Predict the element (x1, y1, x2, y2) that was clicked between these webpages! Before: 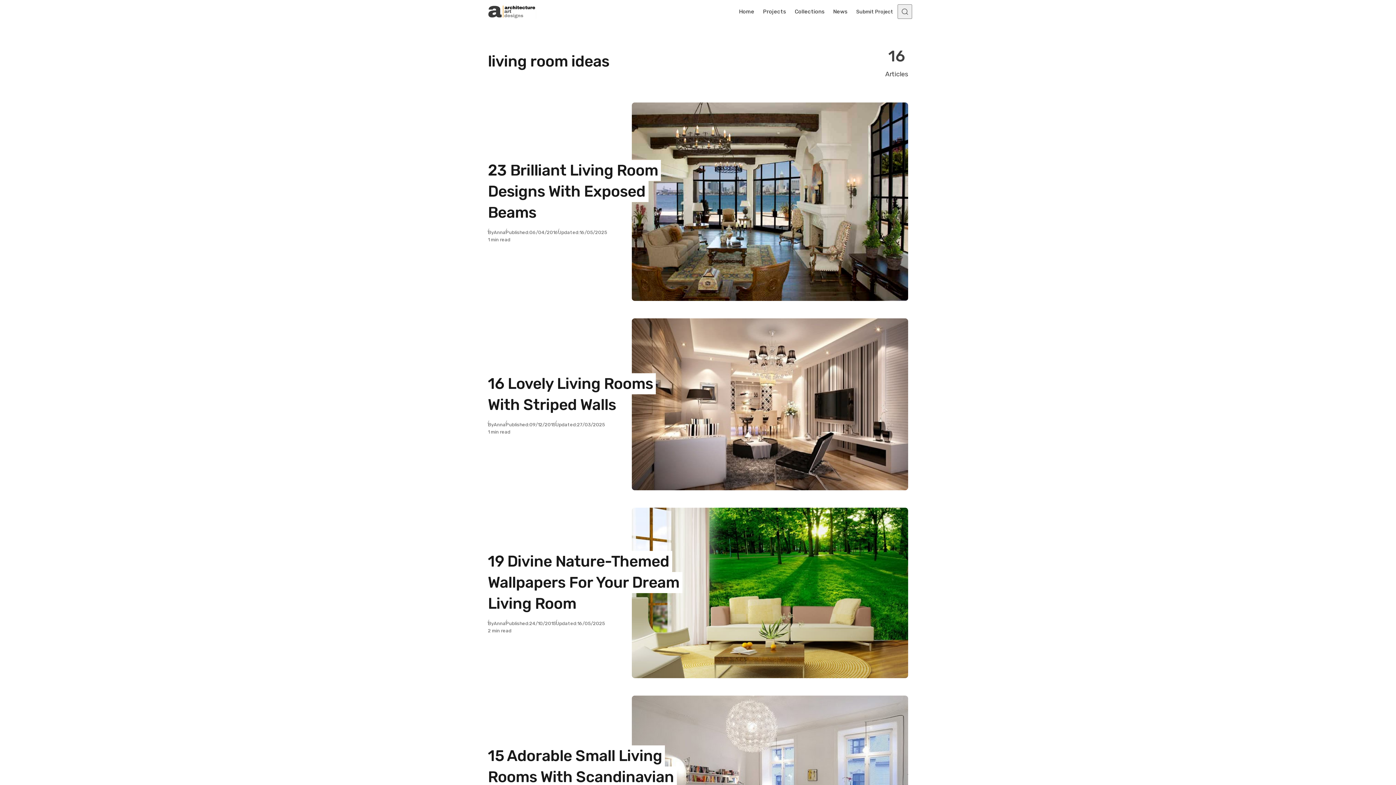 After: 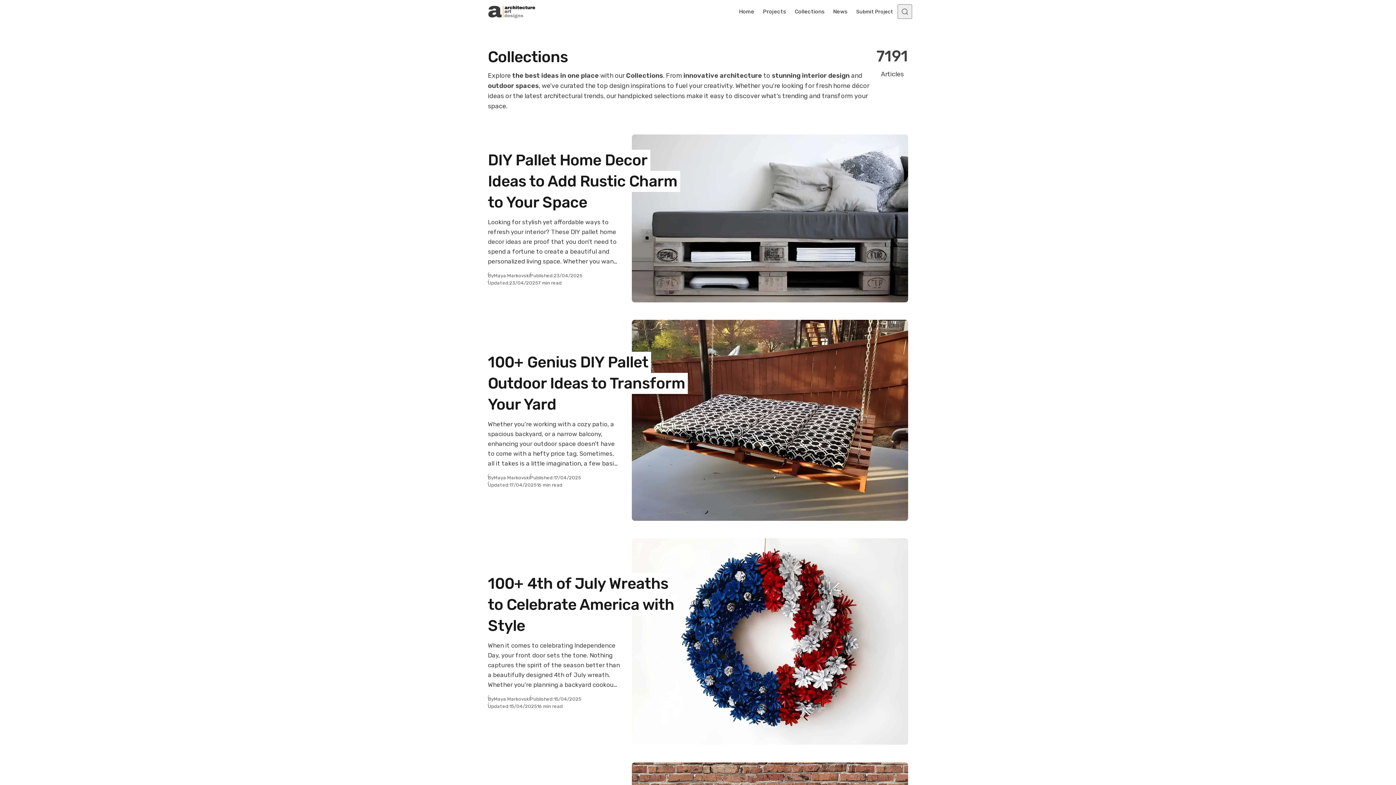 Action: bbox: (790, 0, 829, 23) label: Collections